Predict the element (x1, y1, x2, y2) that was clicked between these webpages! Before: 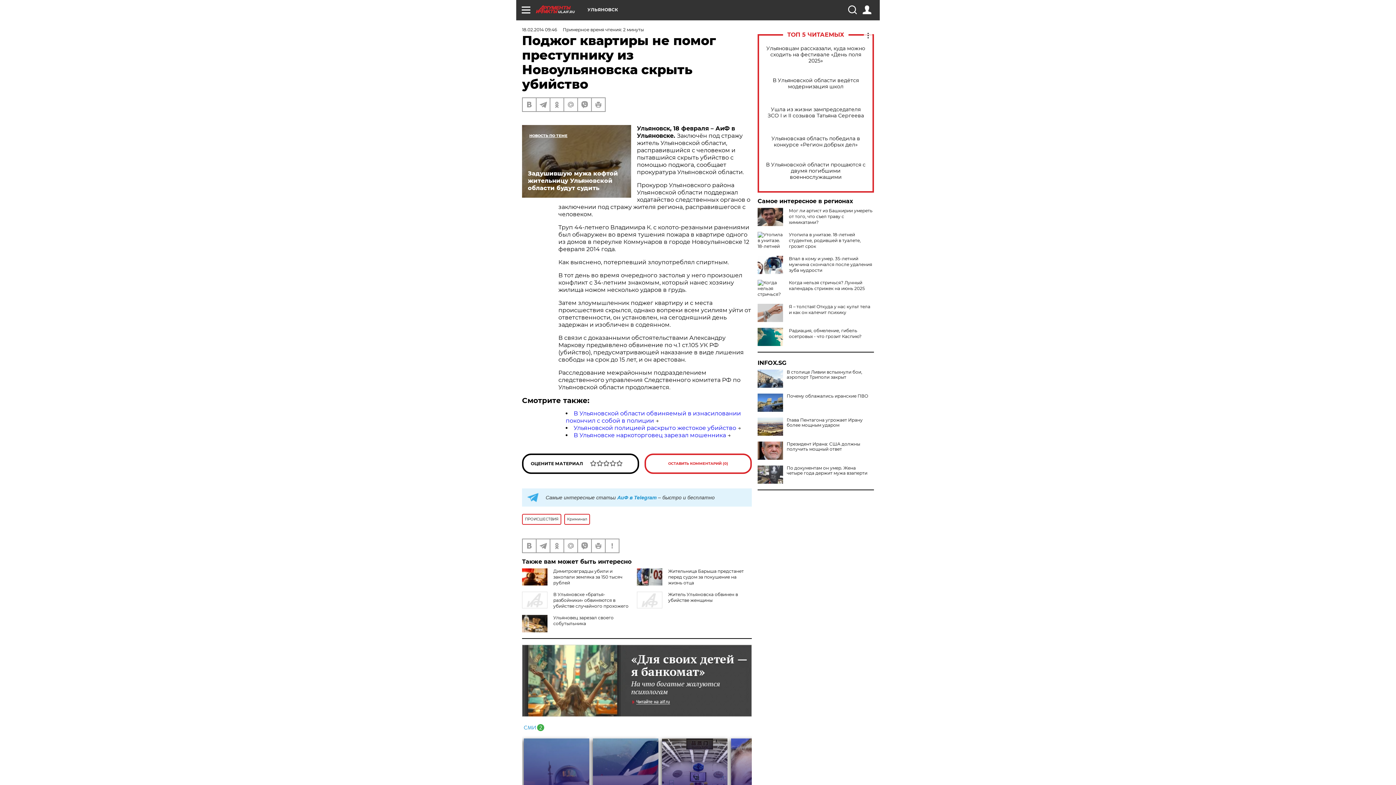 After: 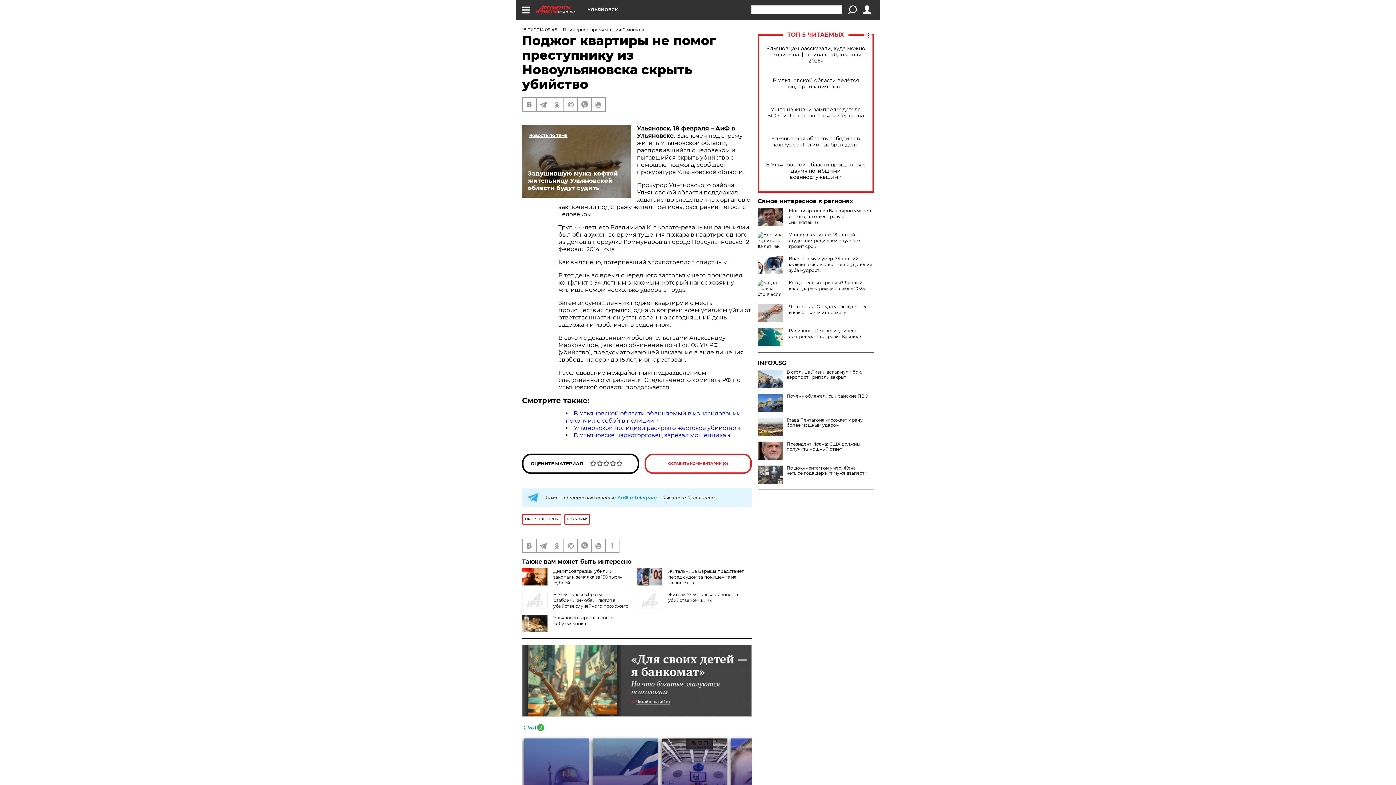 Action: bbox: (848, 5, 856, 14)